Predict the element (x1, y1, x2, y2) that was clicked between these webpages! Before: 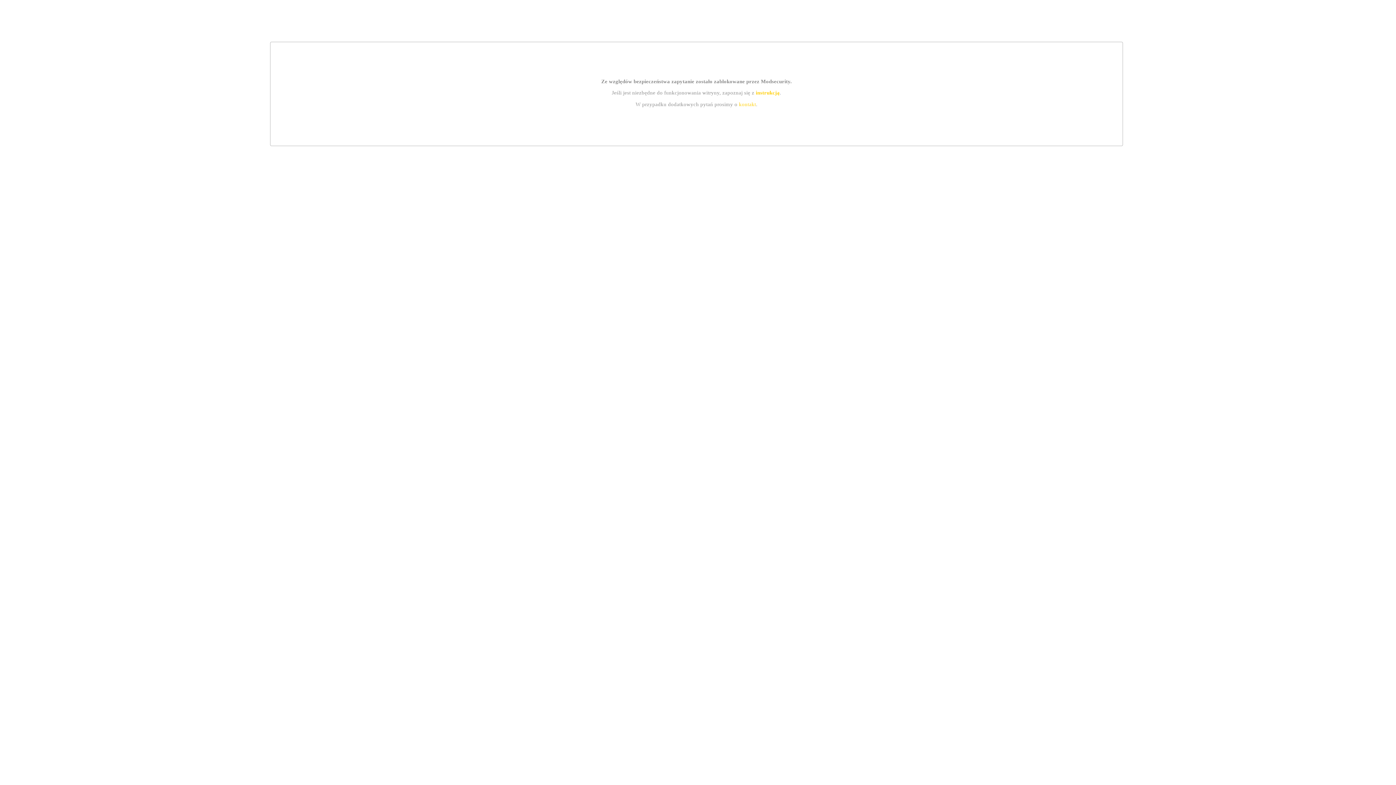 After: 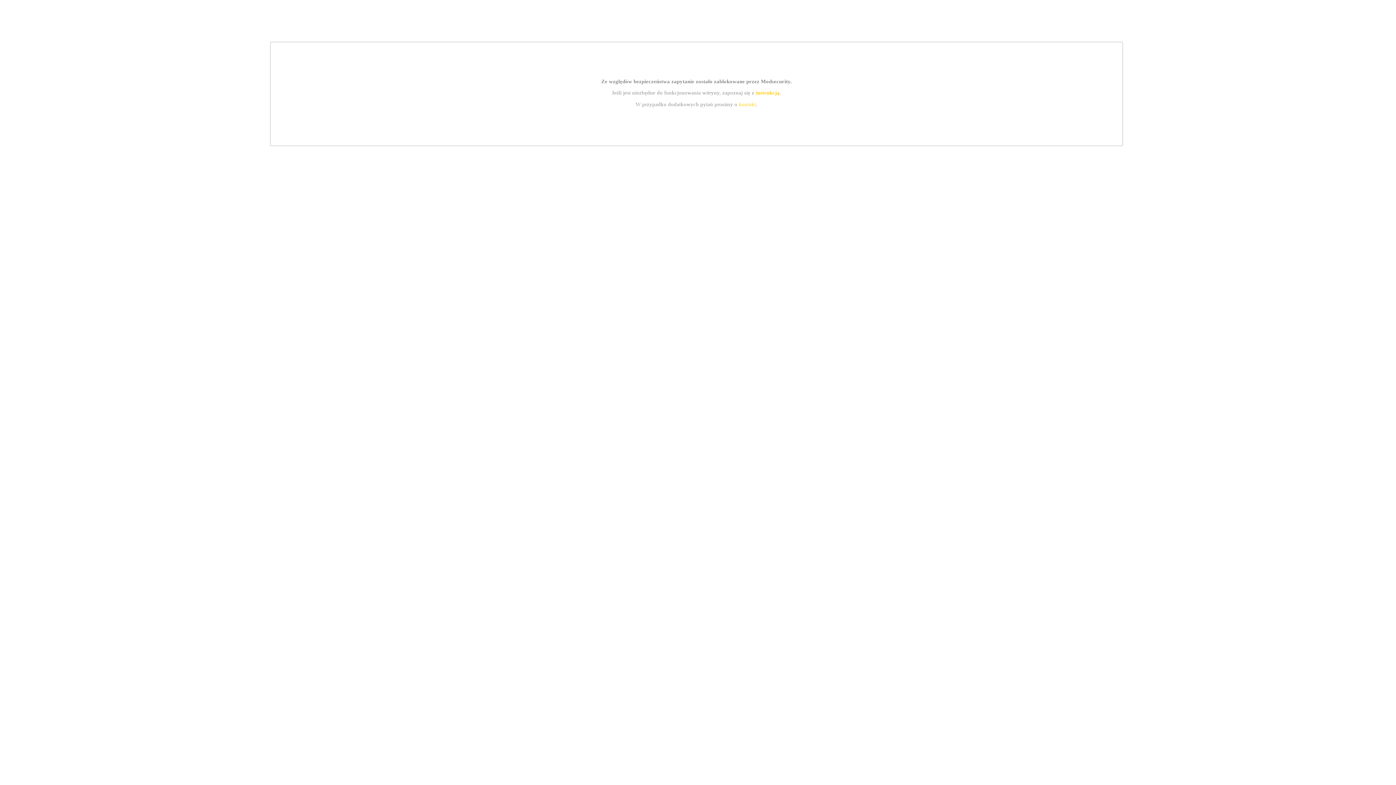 Action: label: kontakt bbox: (739, 101, 756, 107)